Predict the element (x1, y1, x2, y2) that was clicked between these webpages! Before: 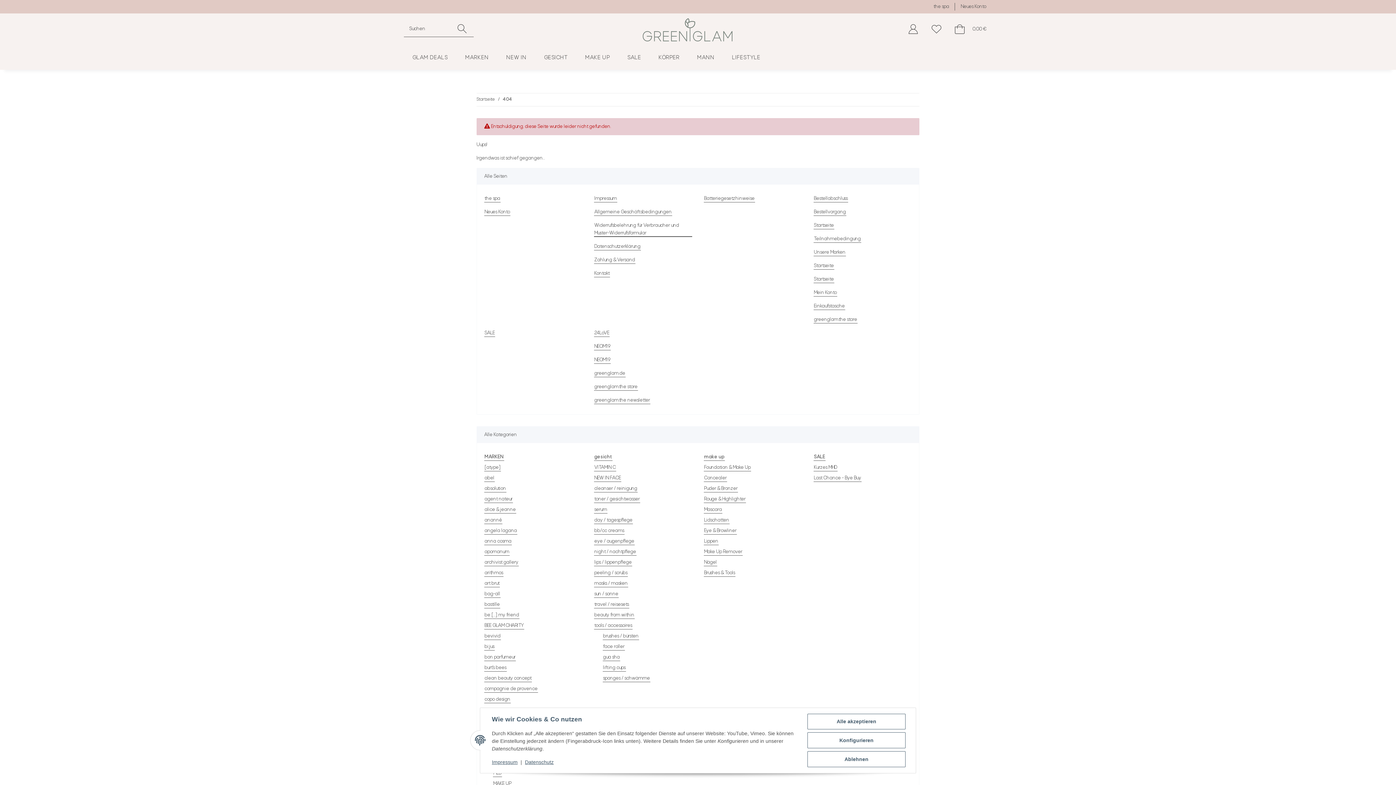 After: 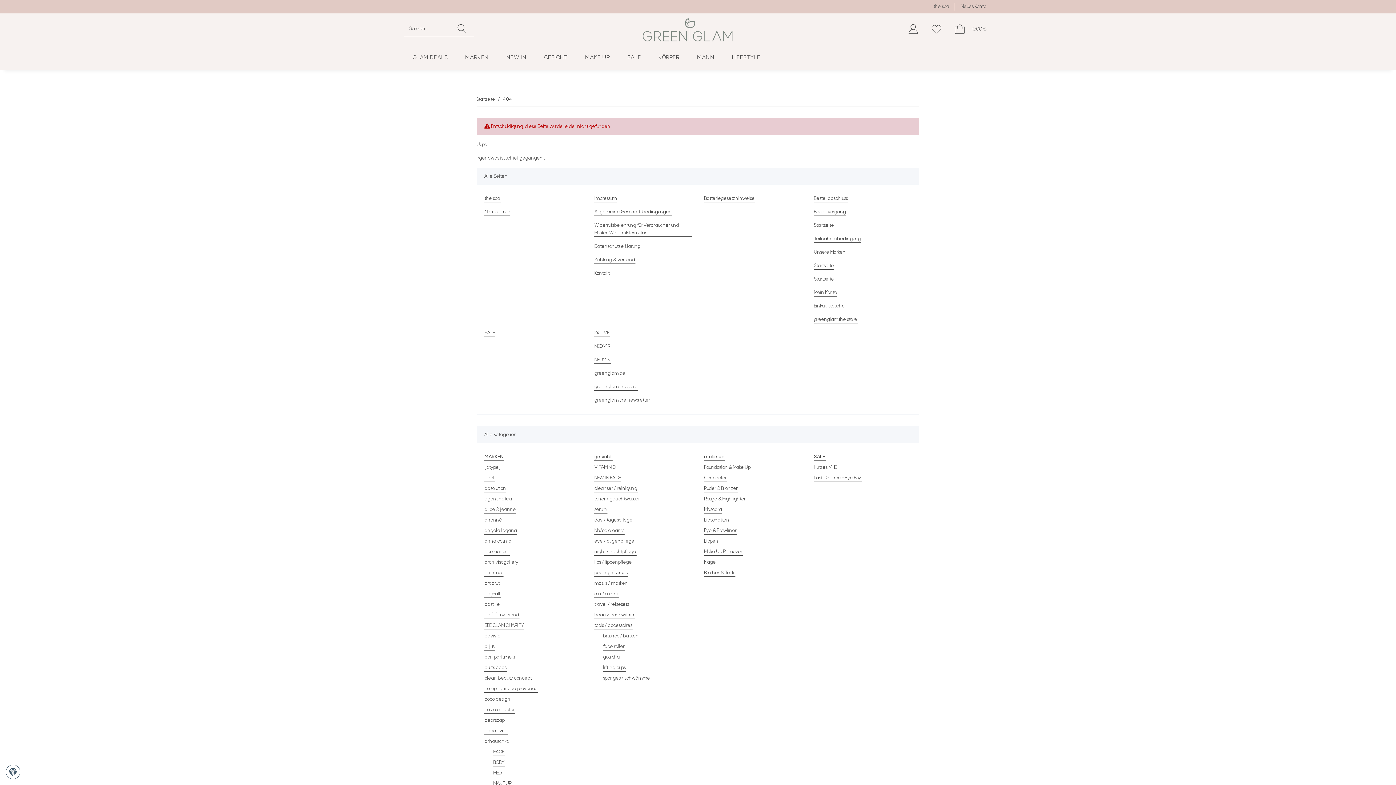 Action: bbox: (807, 714, 905, 729) label: Alle akzeptieren